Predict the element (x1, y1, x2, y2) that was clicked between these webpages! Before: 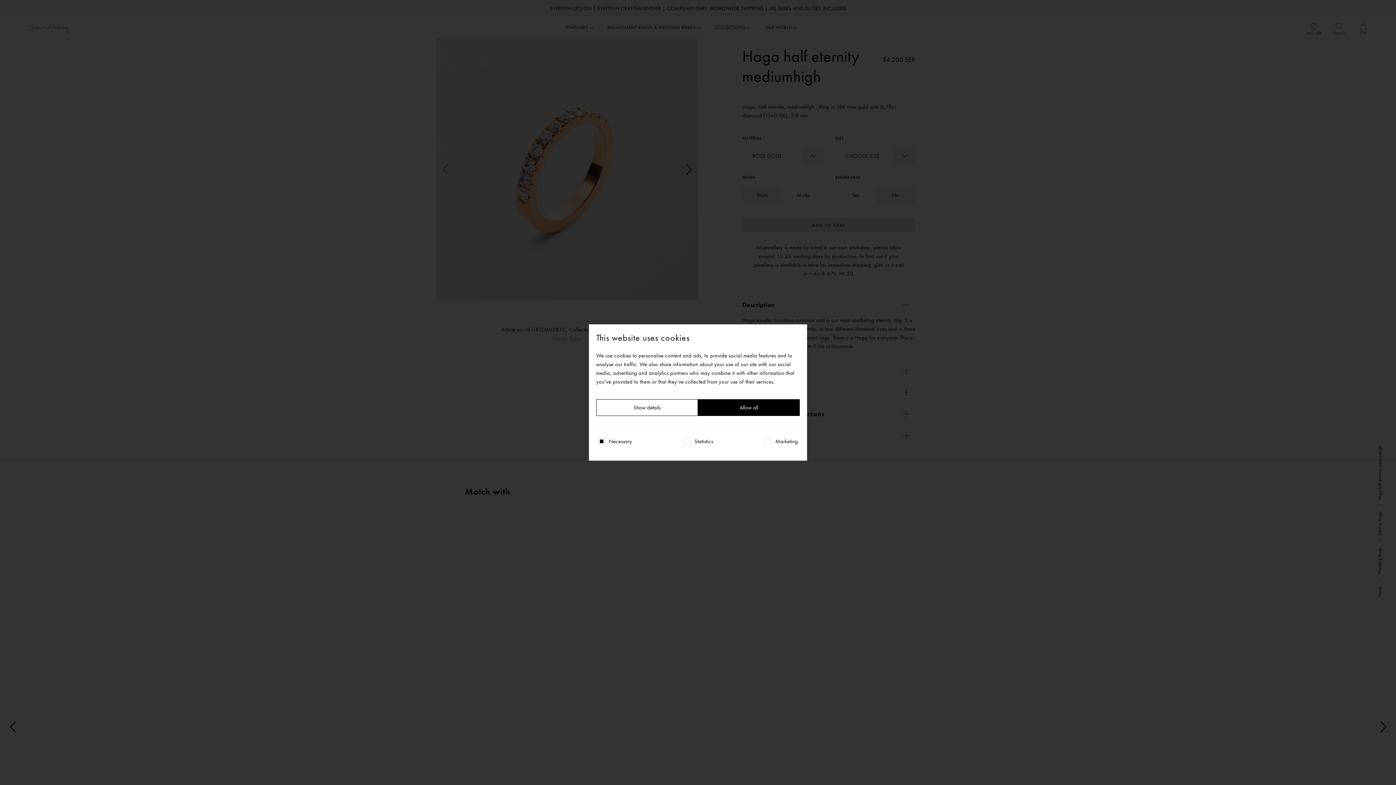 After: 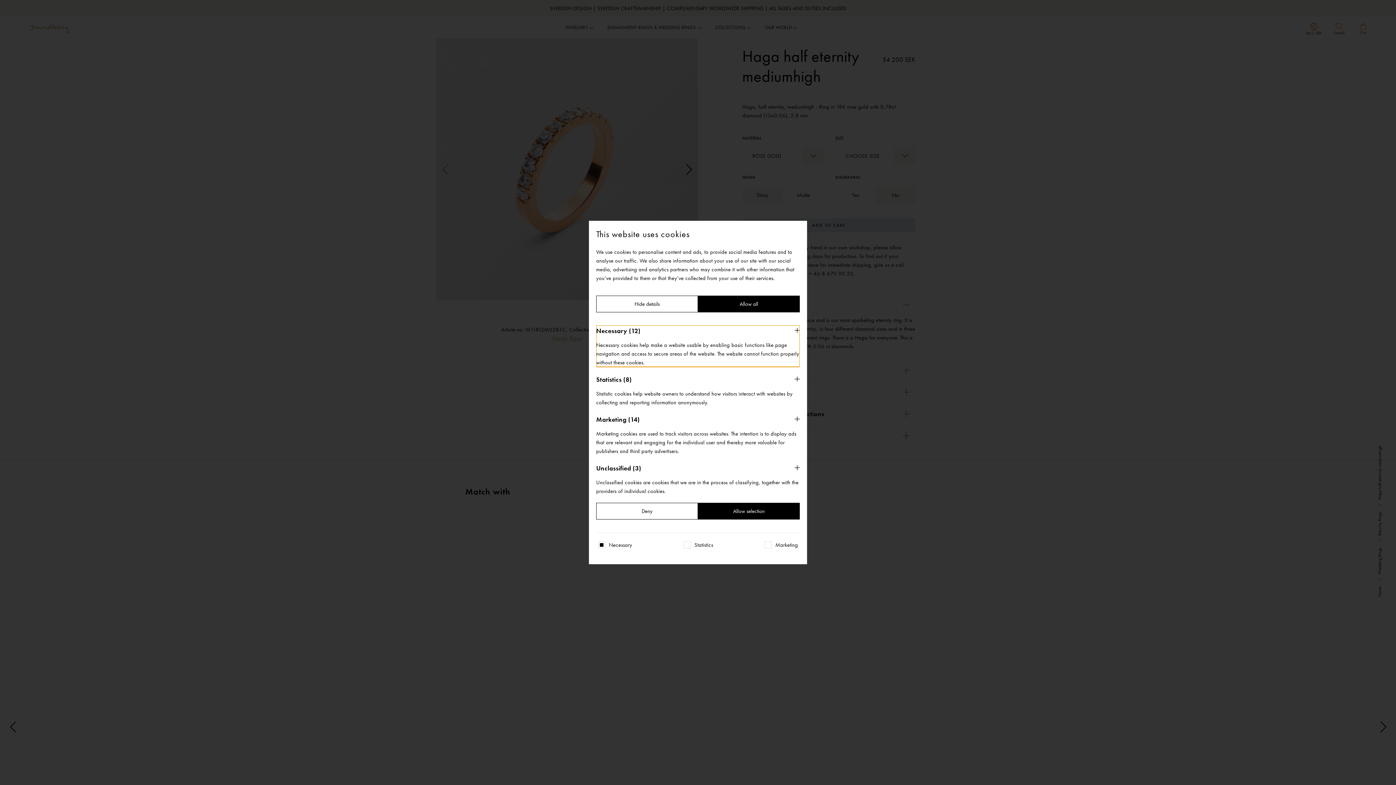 Action: bbox: (596, 399, 698, 416) label: Show details